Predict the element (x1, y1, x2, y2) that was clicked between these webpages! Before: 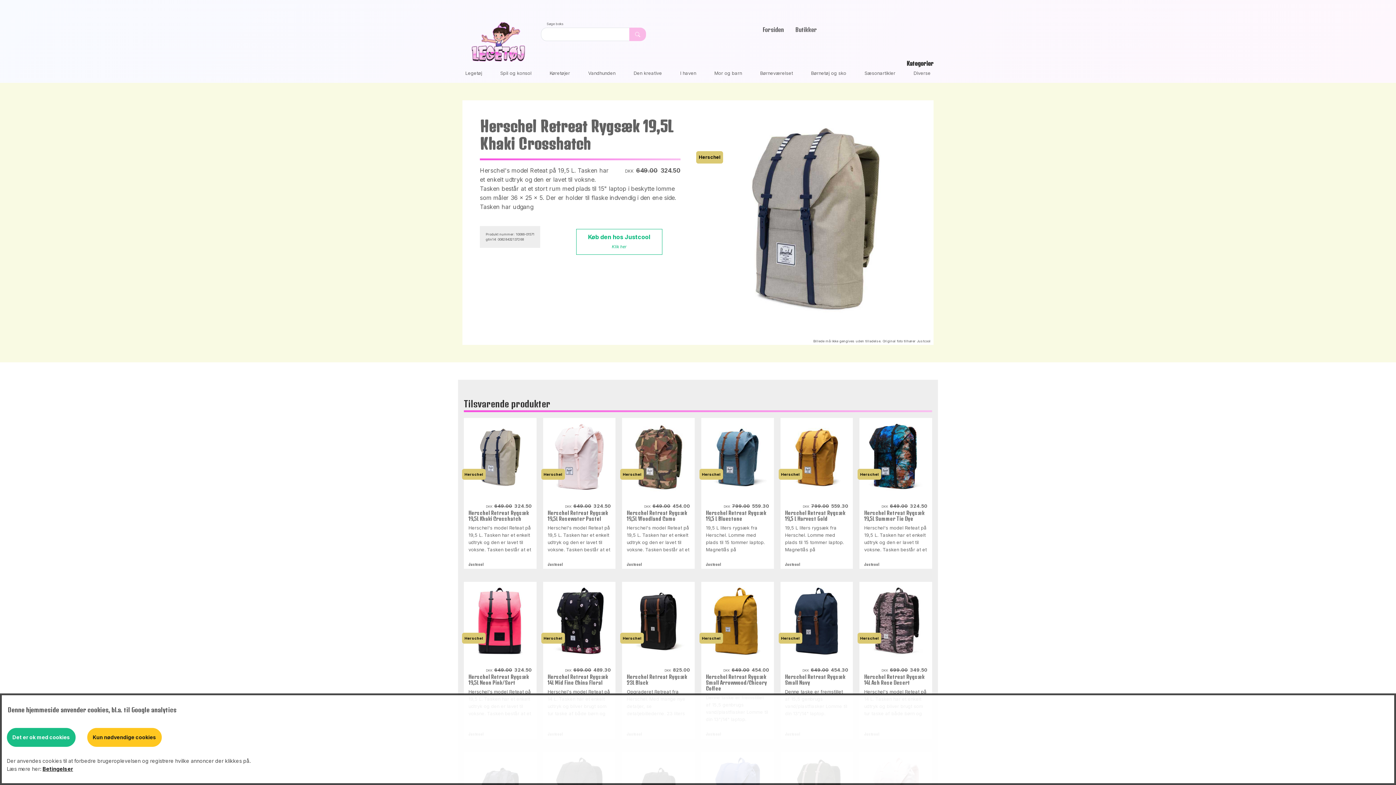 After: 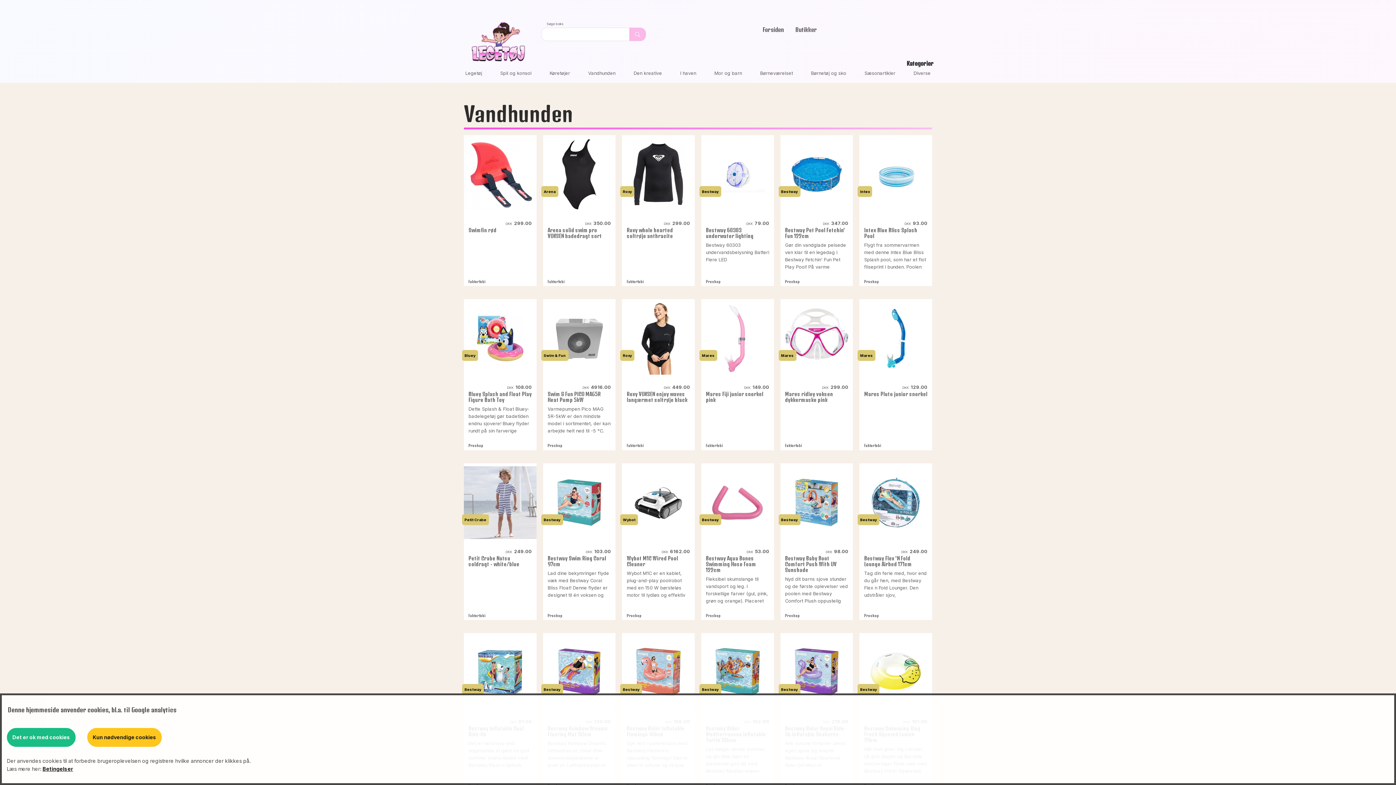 Action: bbox: (588, 70, 615, 75) label: Vandhunden